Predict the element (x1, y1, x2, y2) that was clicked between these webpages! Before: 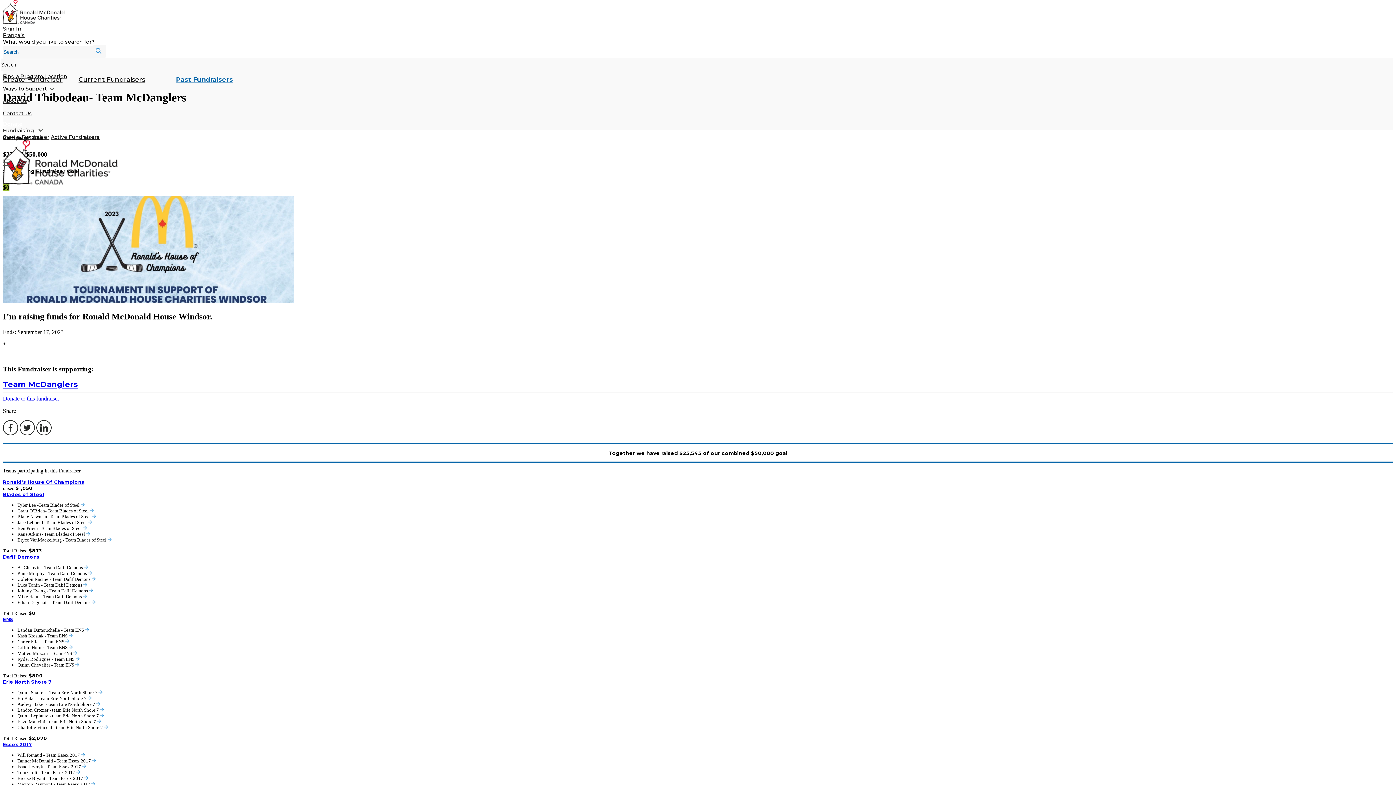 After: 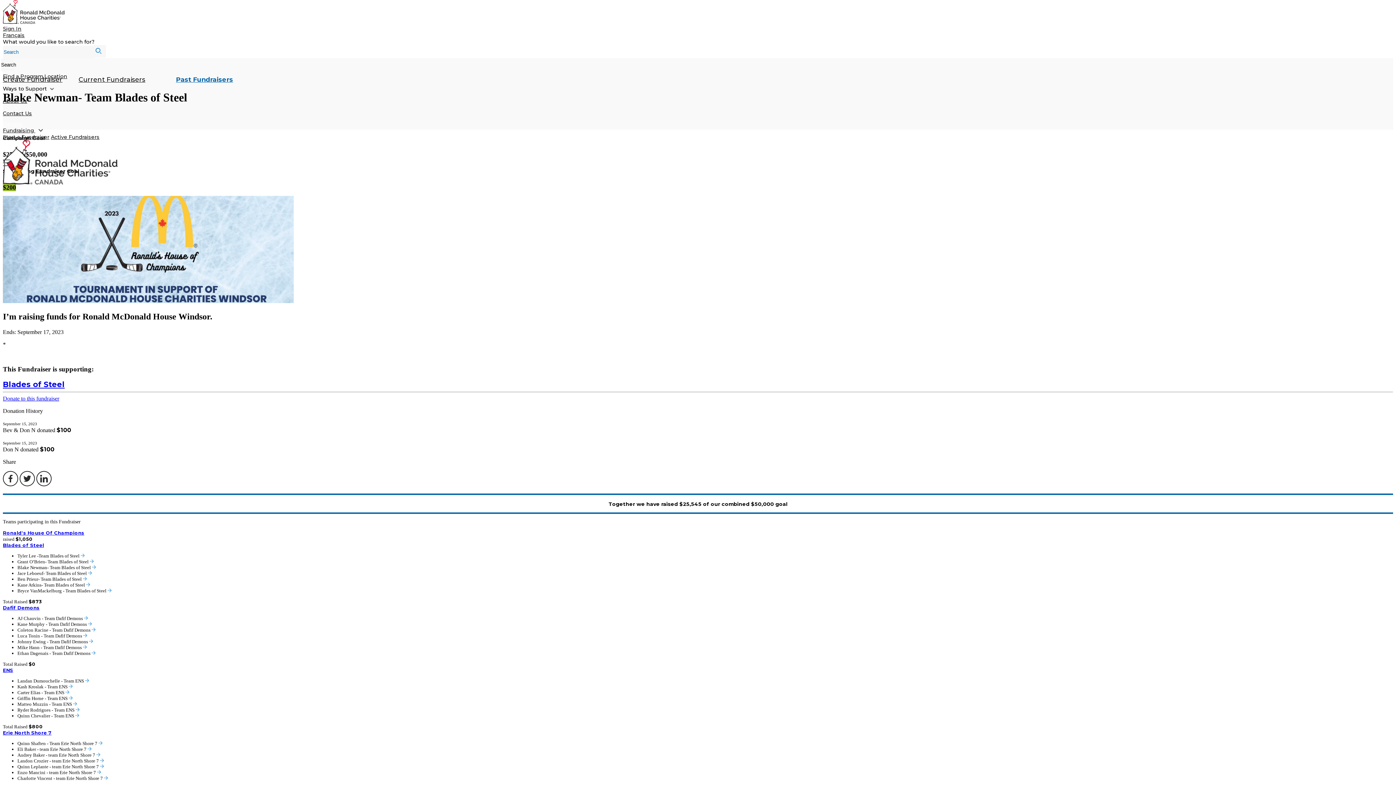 Action: bbox: (92, 514, 96, 519)